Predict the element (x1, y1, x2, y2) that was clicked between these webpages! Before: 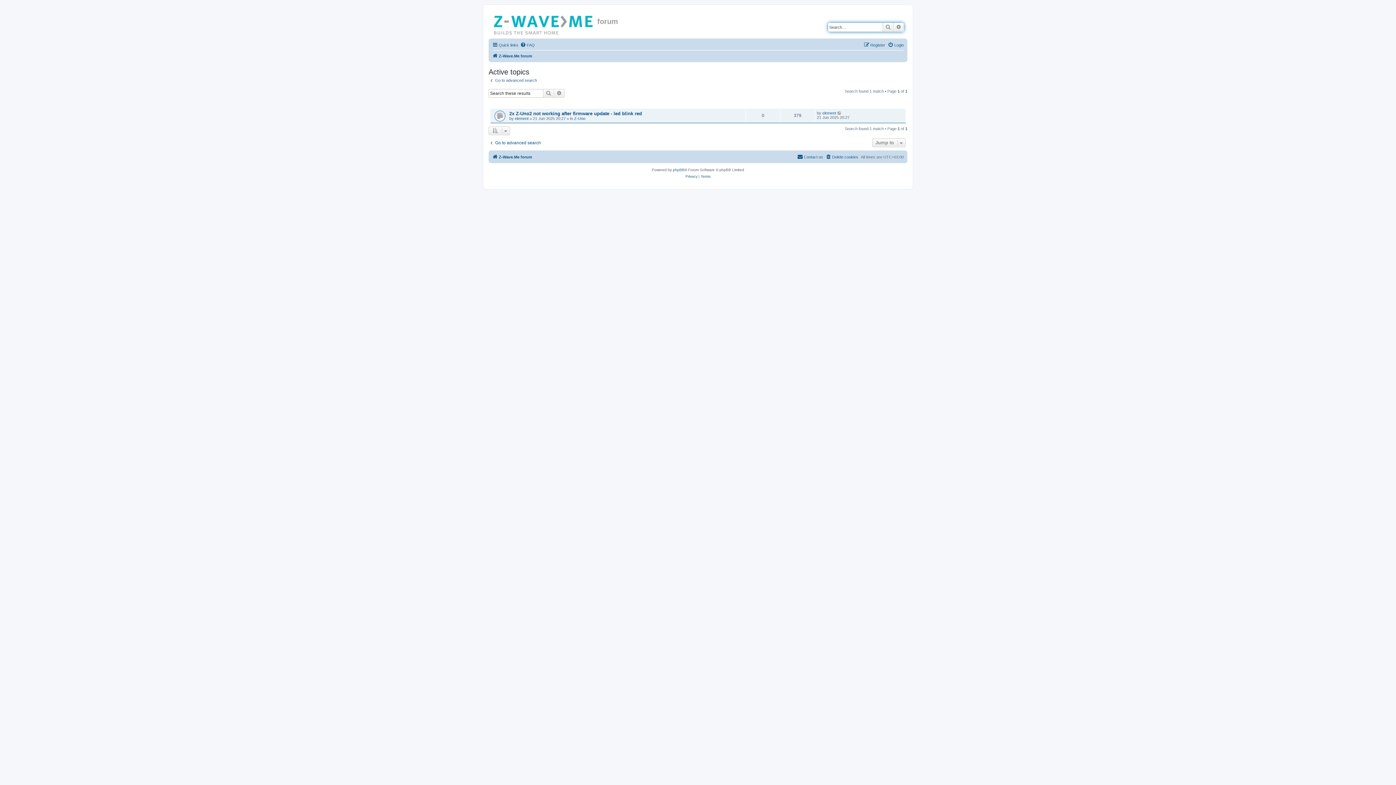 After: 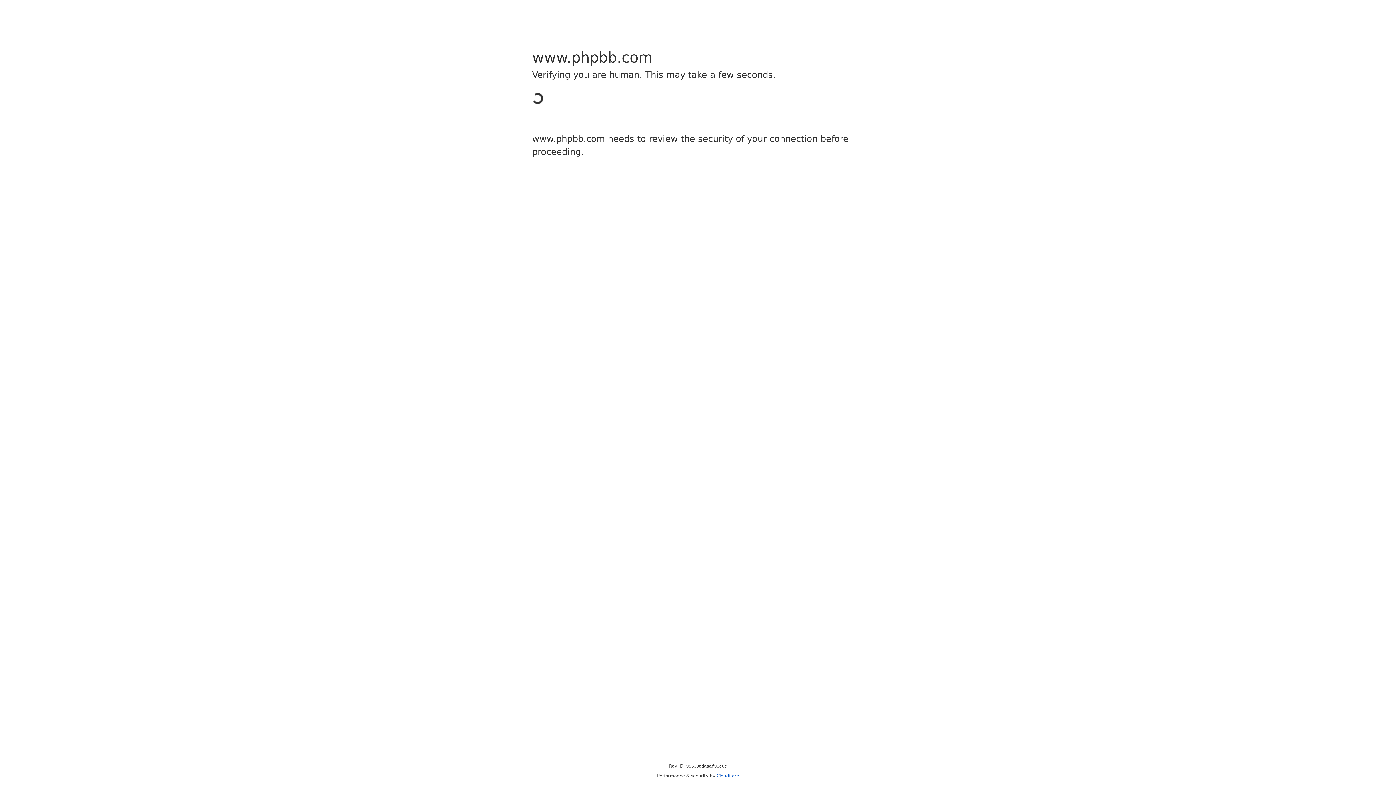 Action: bbox: (673, 166, 684, 173) label: phpBB